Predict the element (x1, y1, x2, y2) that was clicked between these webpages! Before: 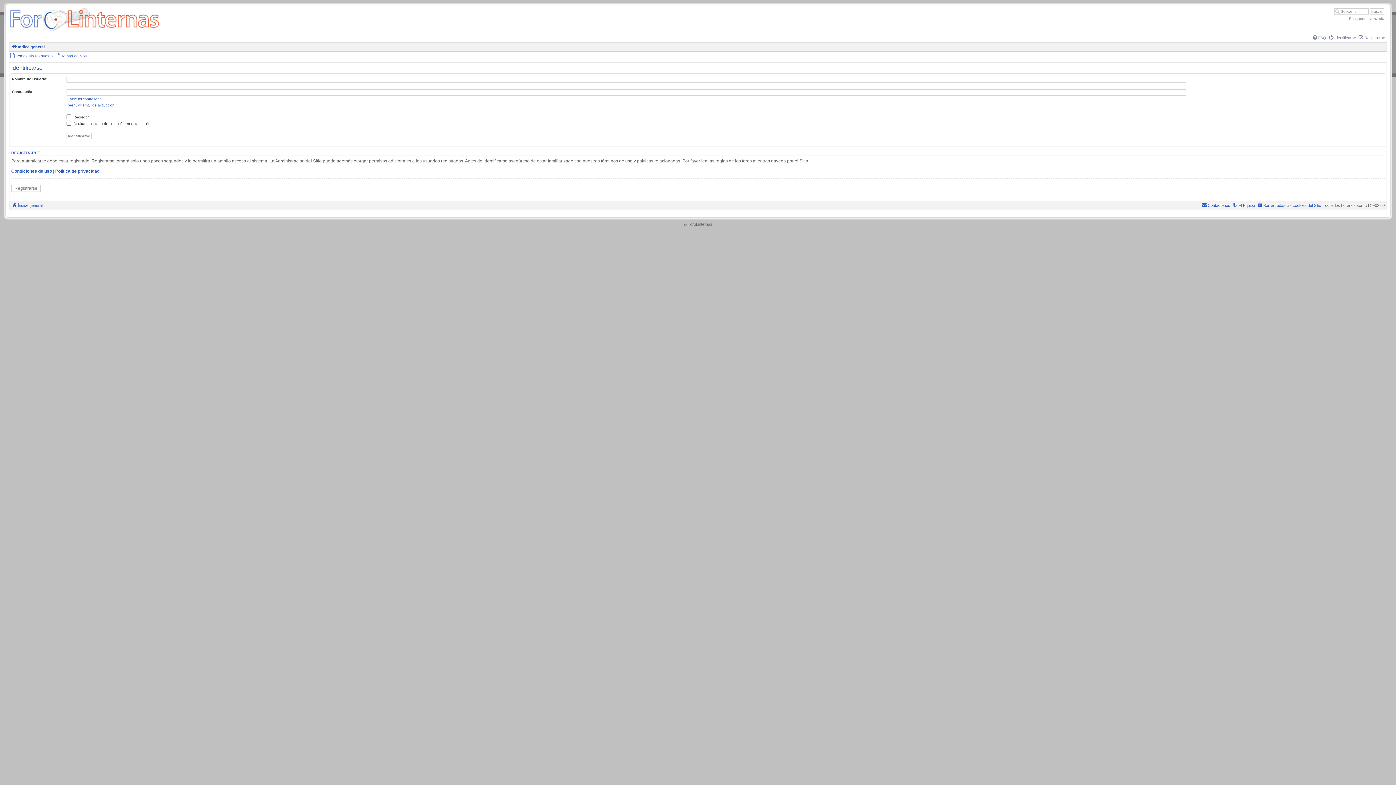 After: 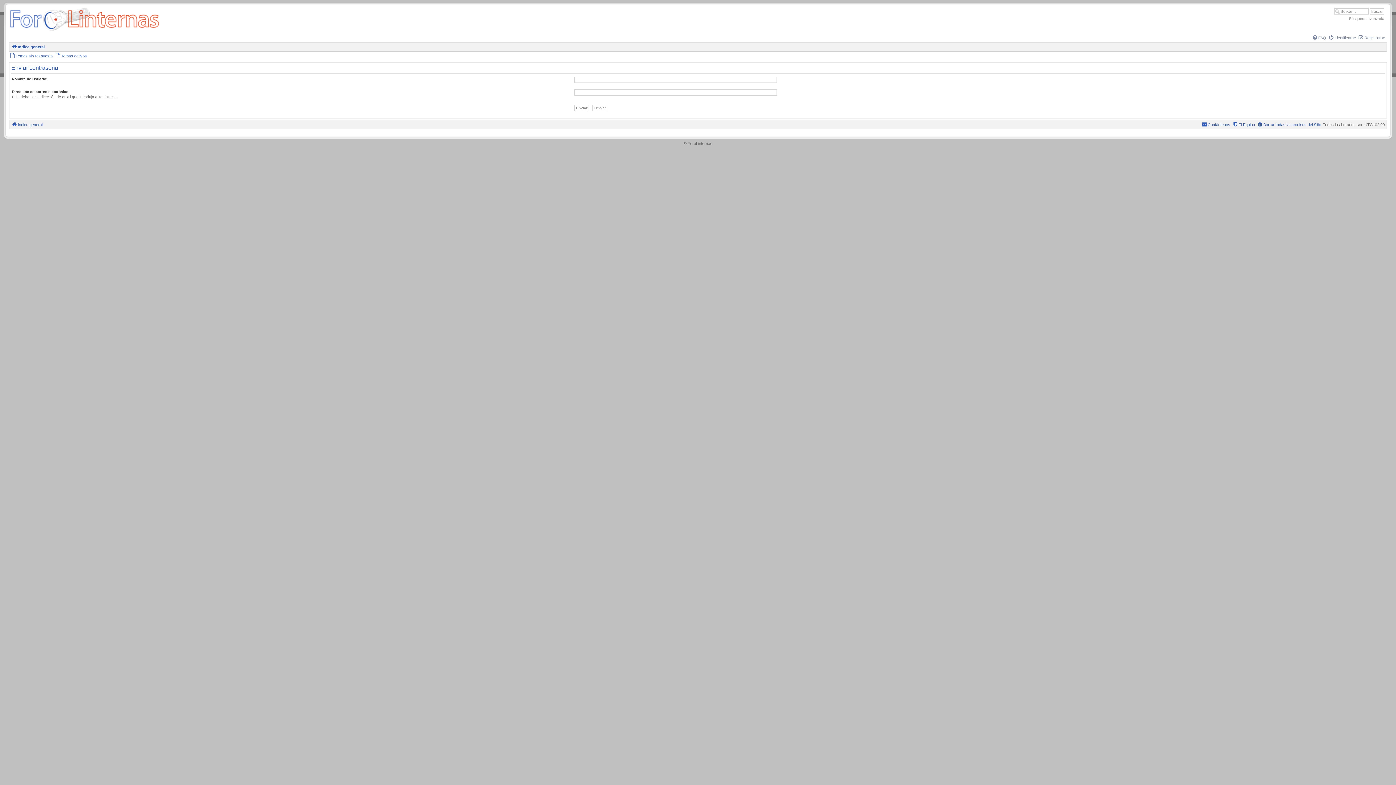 Action: label: Olvidé mi contraseña bbox: (66, 97, 101, 101)